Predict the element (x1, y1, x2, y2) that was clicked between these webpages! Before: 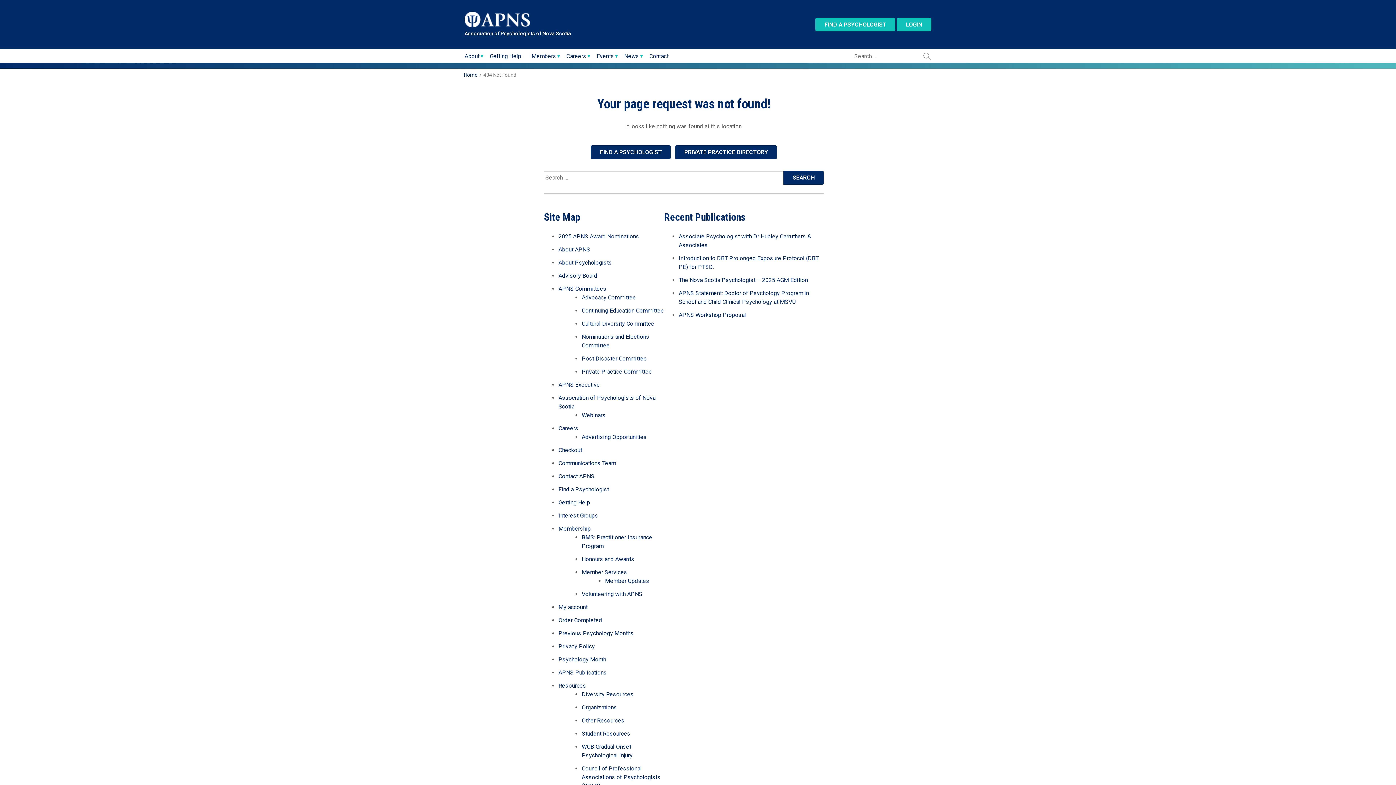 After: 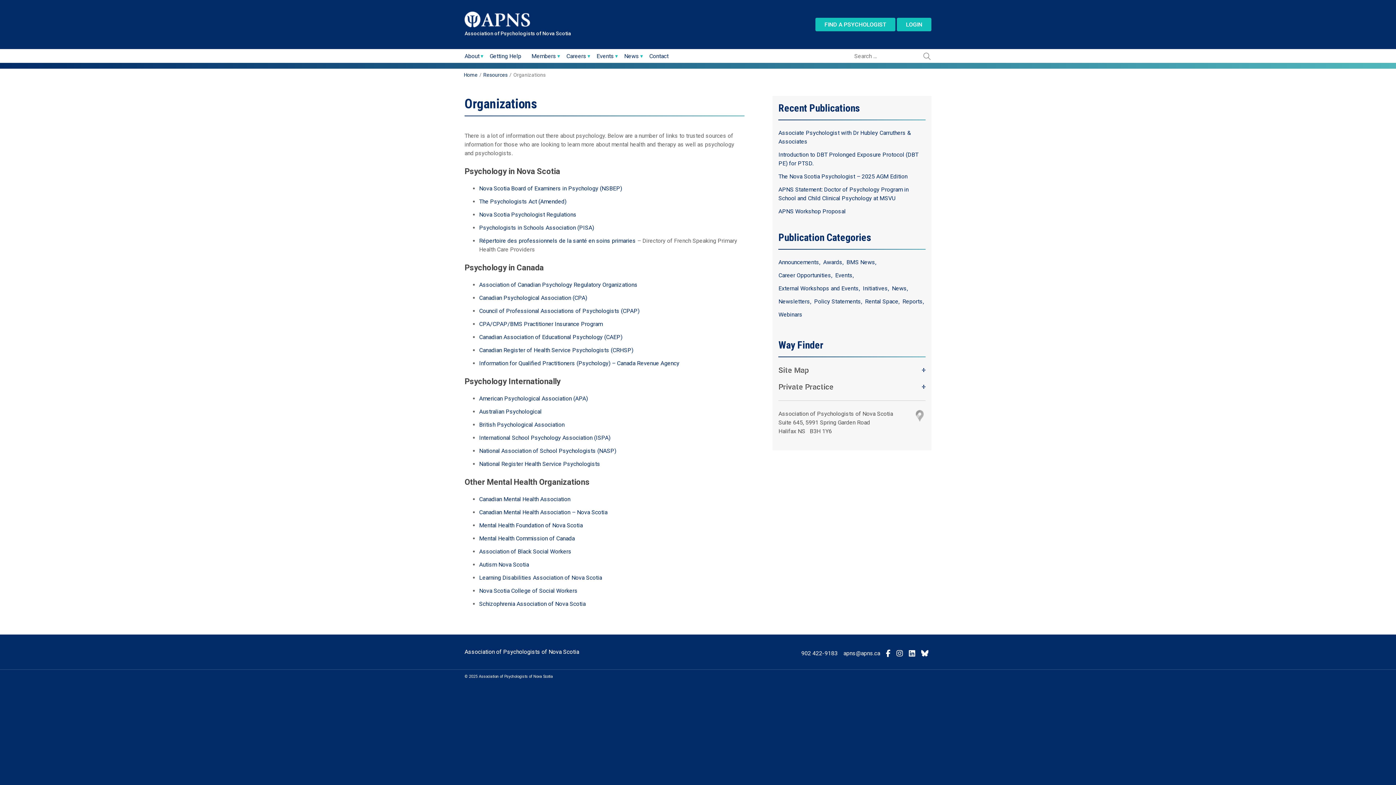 Action: label: Organizations bbox: (581, 704, 617, 711)